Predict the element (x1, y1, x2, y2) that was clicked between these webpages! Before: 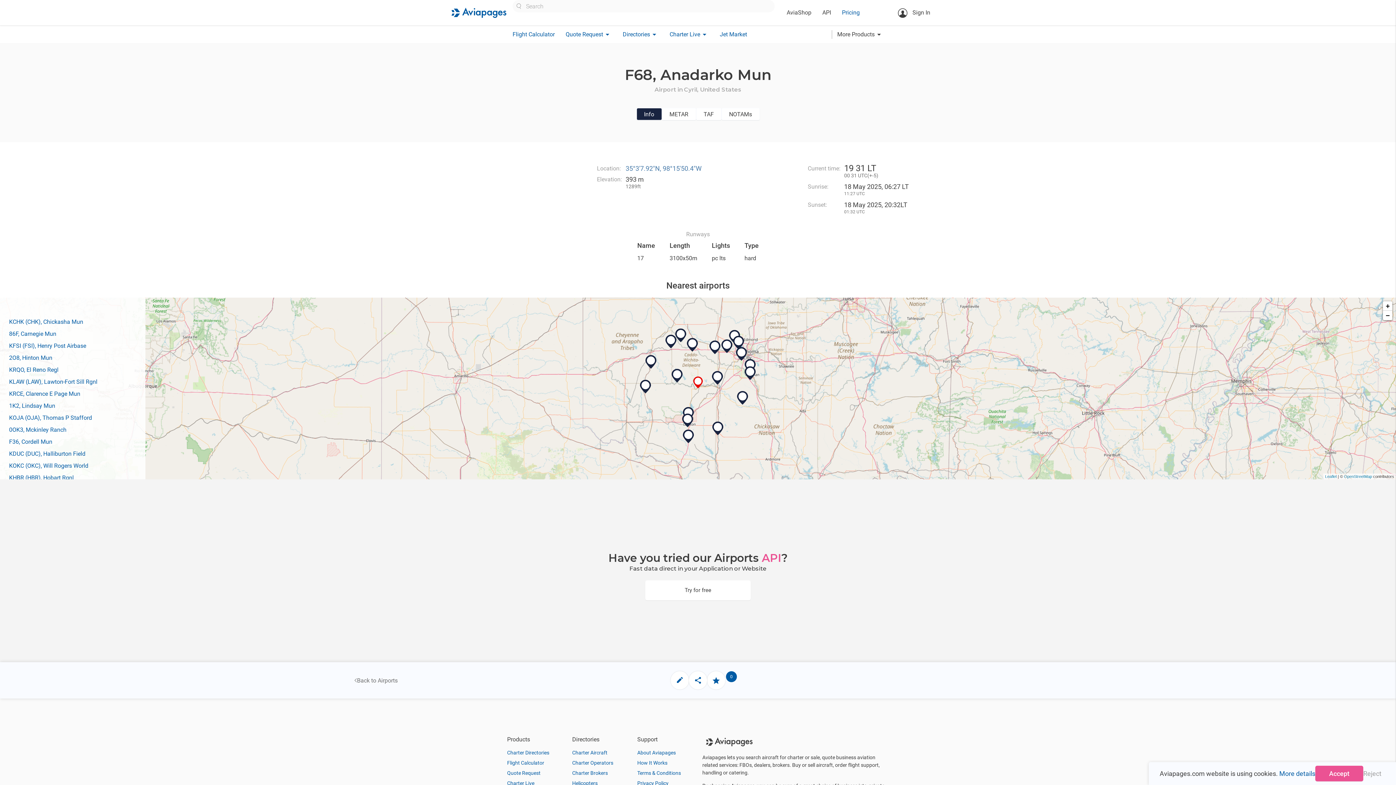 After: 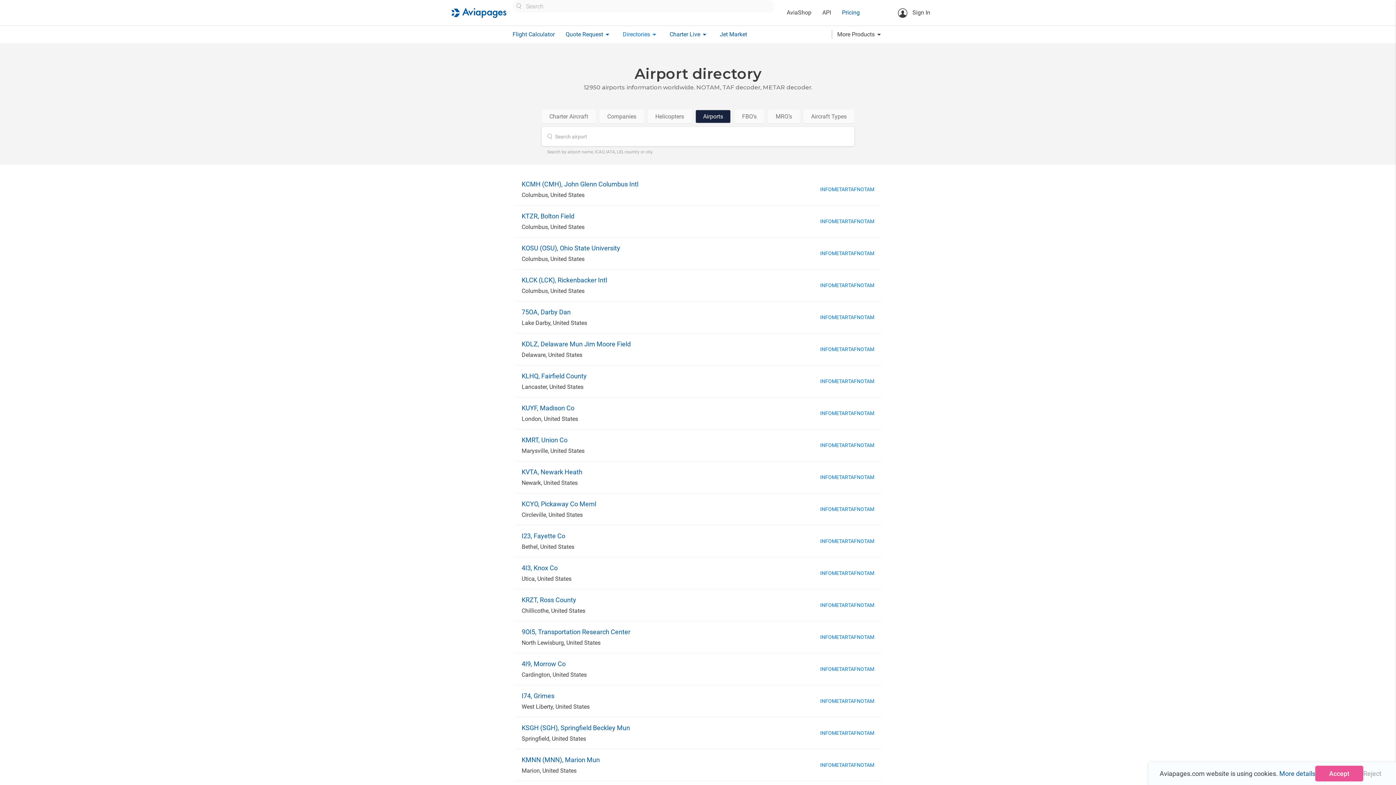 Action: bbox: (354, 677, 397, 684) label: Back to Airports